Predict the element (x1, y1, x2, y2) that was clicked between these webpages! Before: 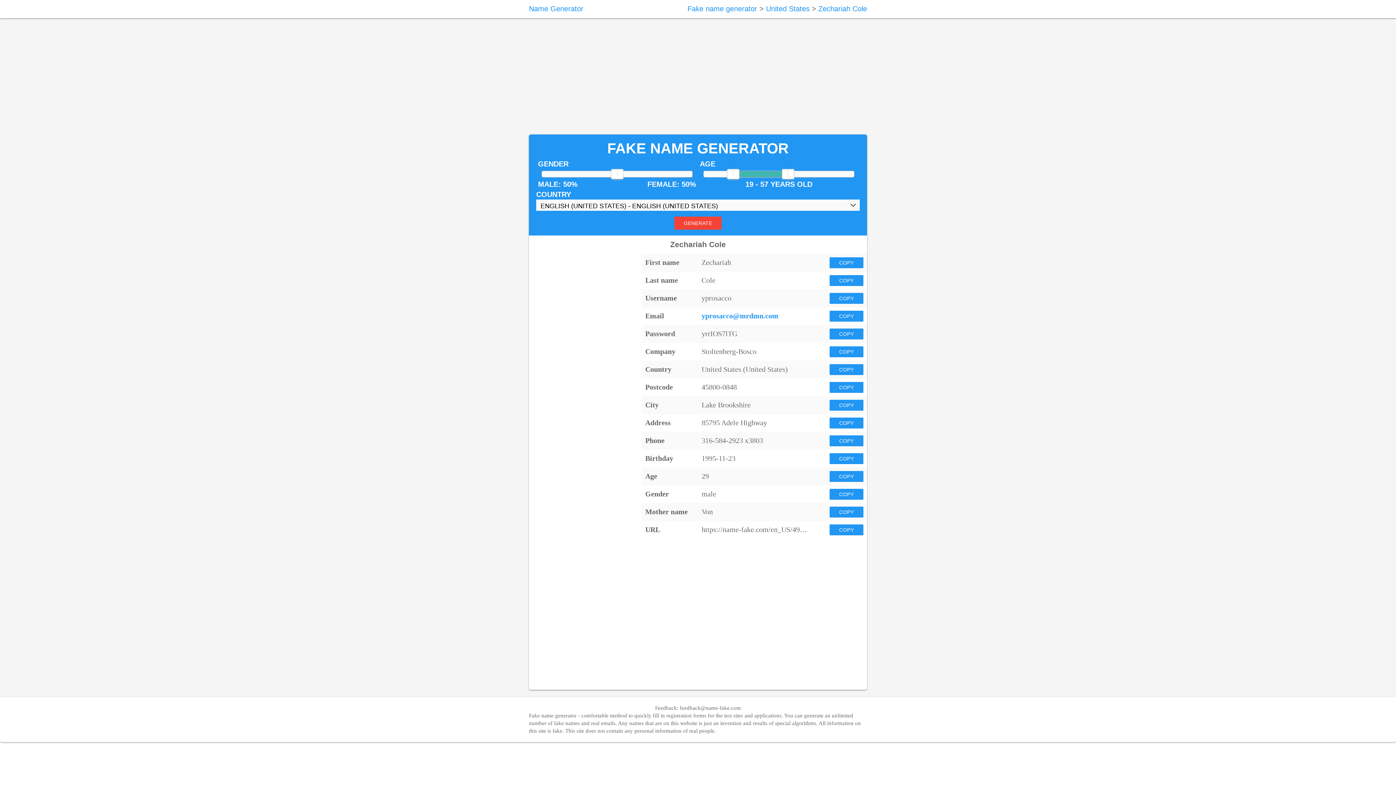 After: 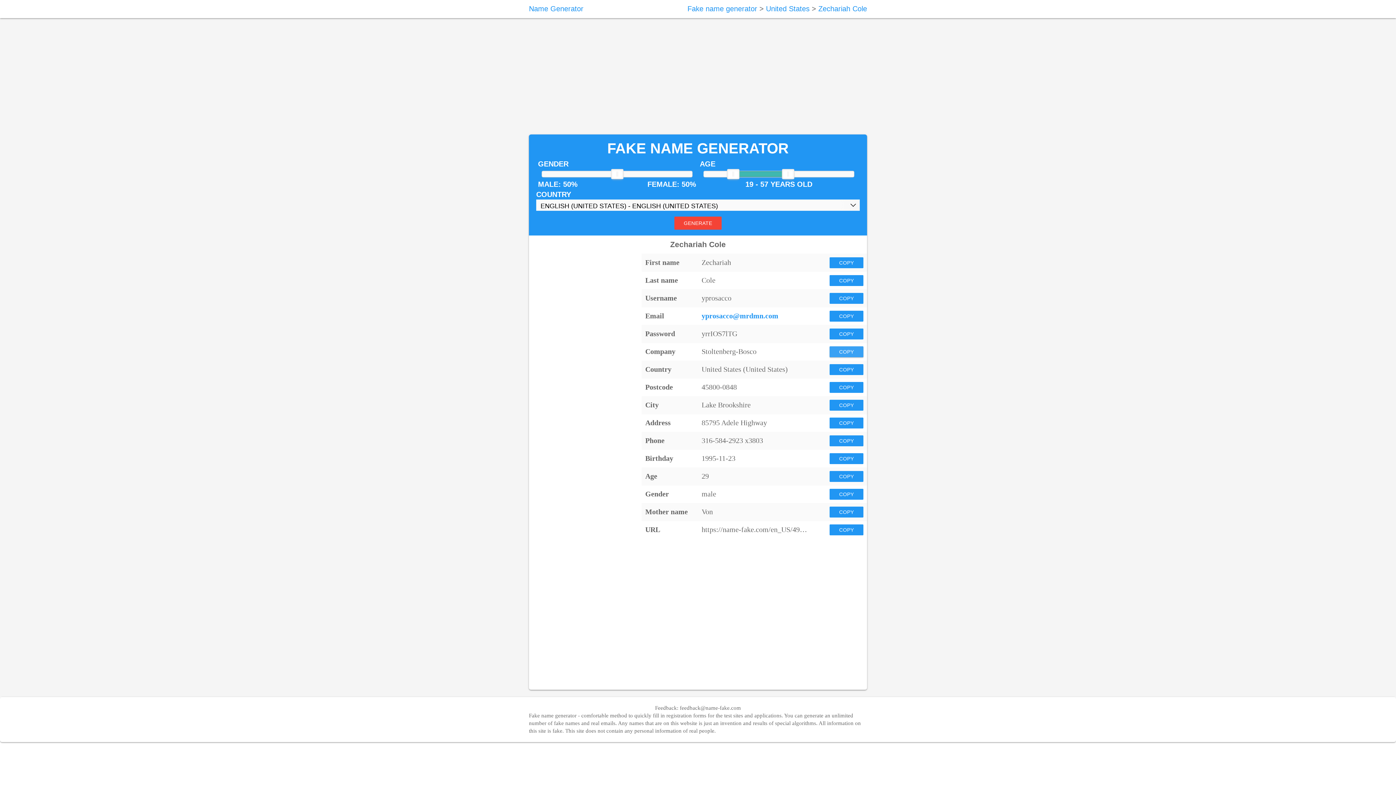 Action: bbox: (829, 346, 863, 357) label: COPY